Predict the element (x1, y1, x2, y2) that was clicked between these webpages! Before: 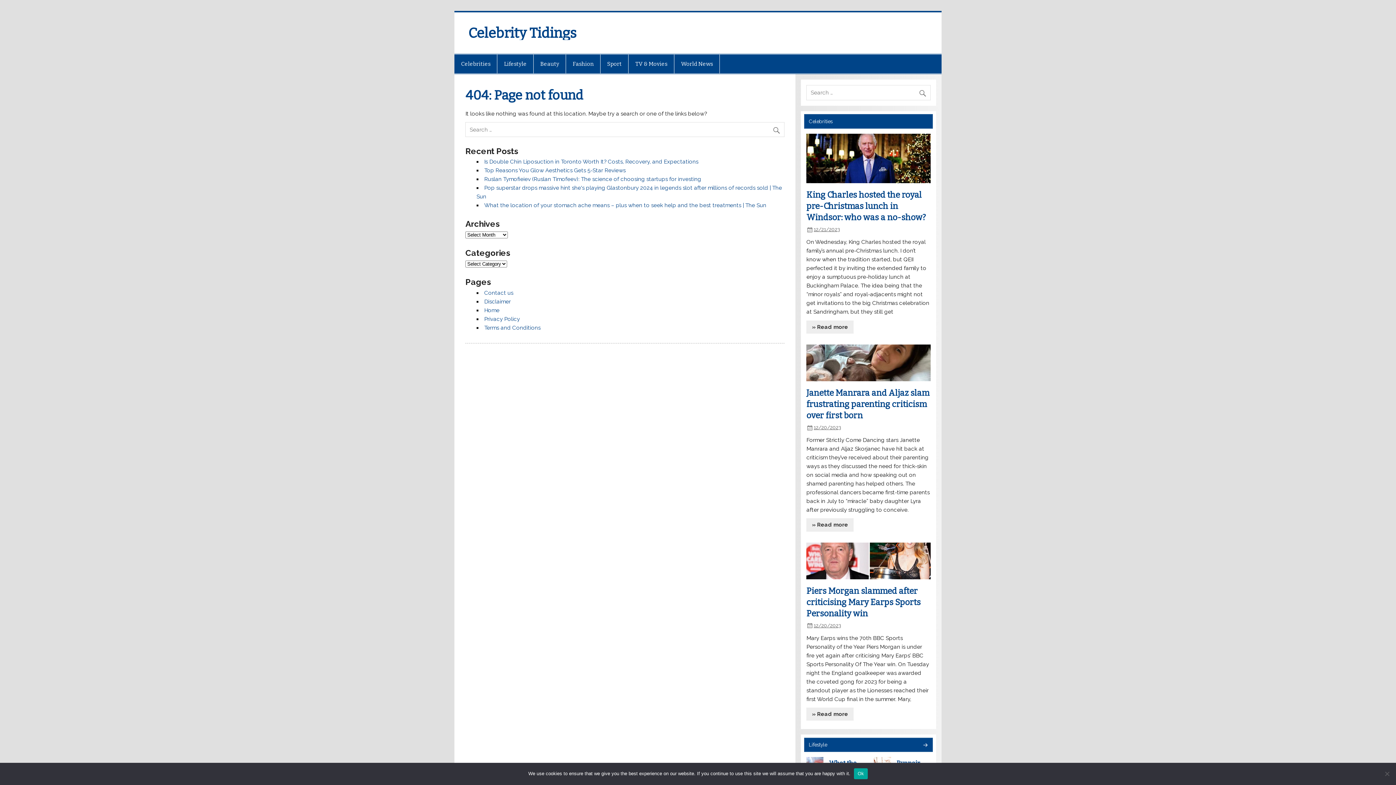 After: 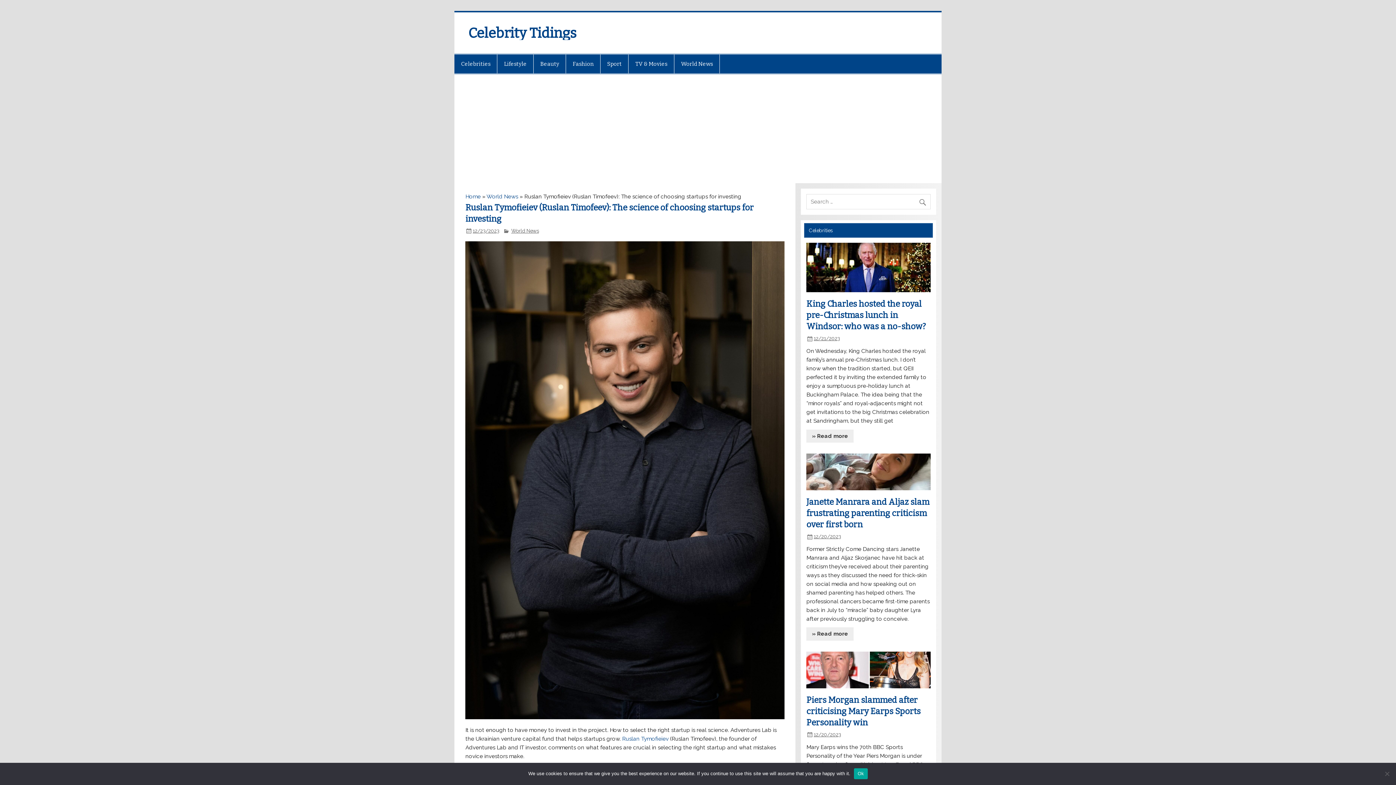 Action: label: Ruslan Tymofieiev (Ruslan Timofeev): The science of choosing startups for investing bbox: (484, 176, 701, 182)